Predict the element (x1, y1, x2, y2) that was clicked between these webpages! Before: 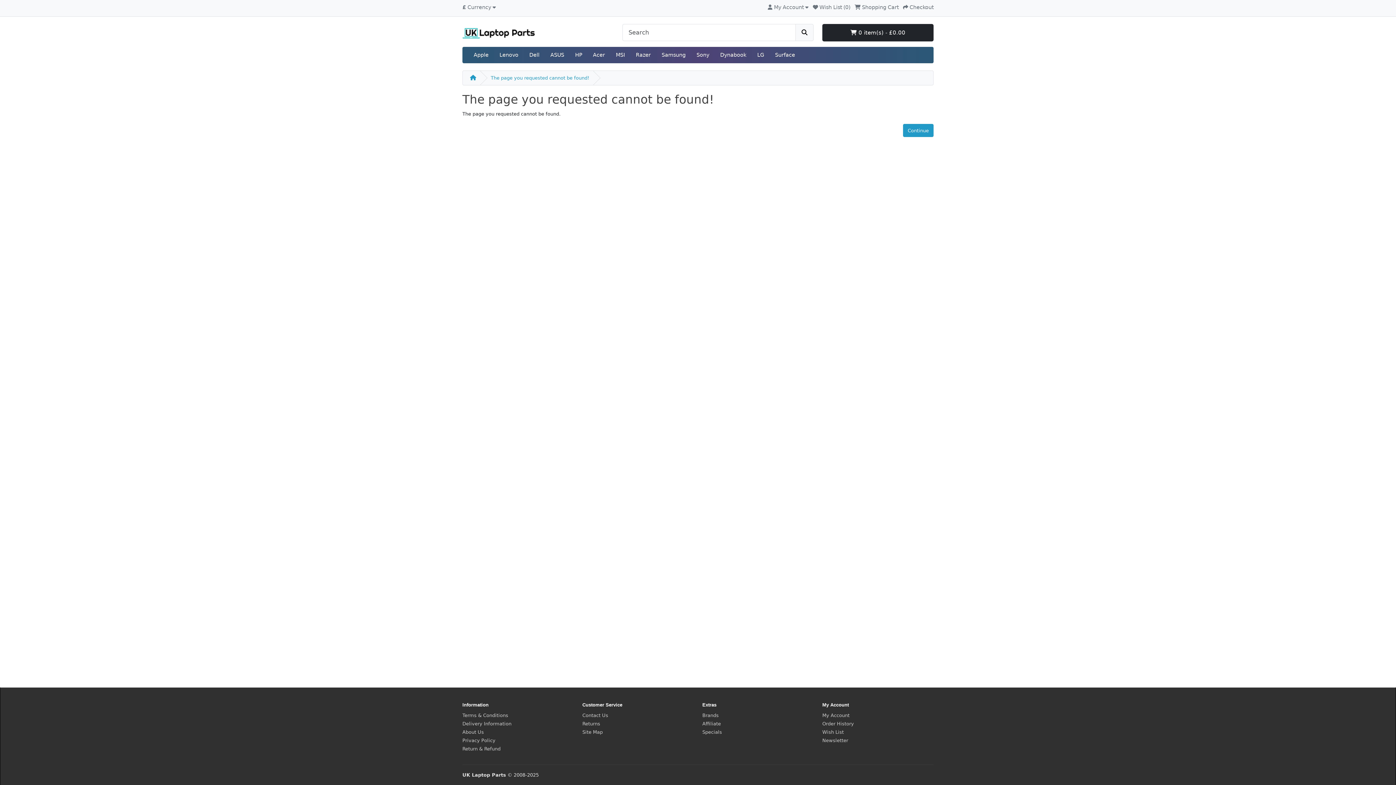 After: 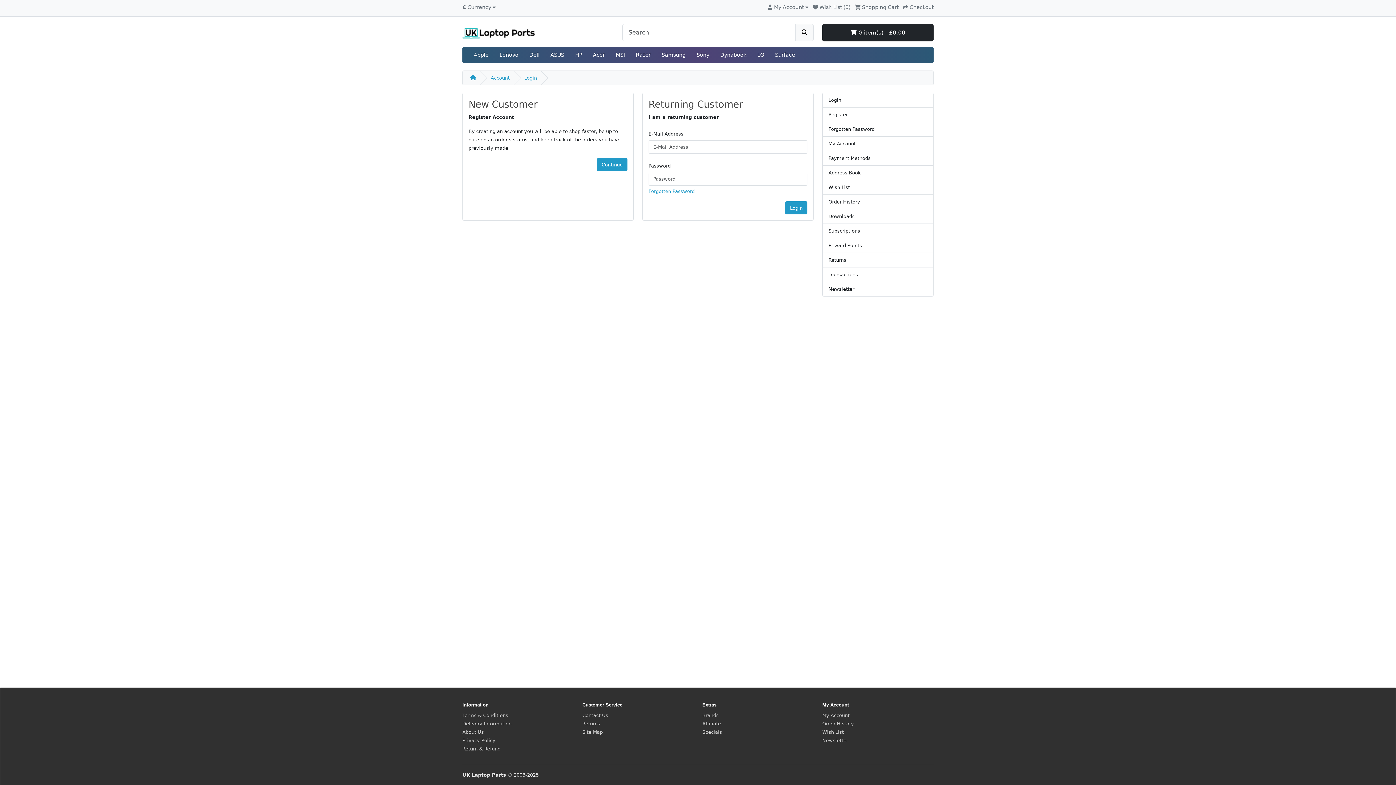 Action: bbox: (822, 713, 849, 718) label: My Account